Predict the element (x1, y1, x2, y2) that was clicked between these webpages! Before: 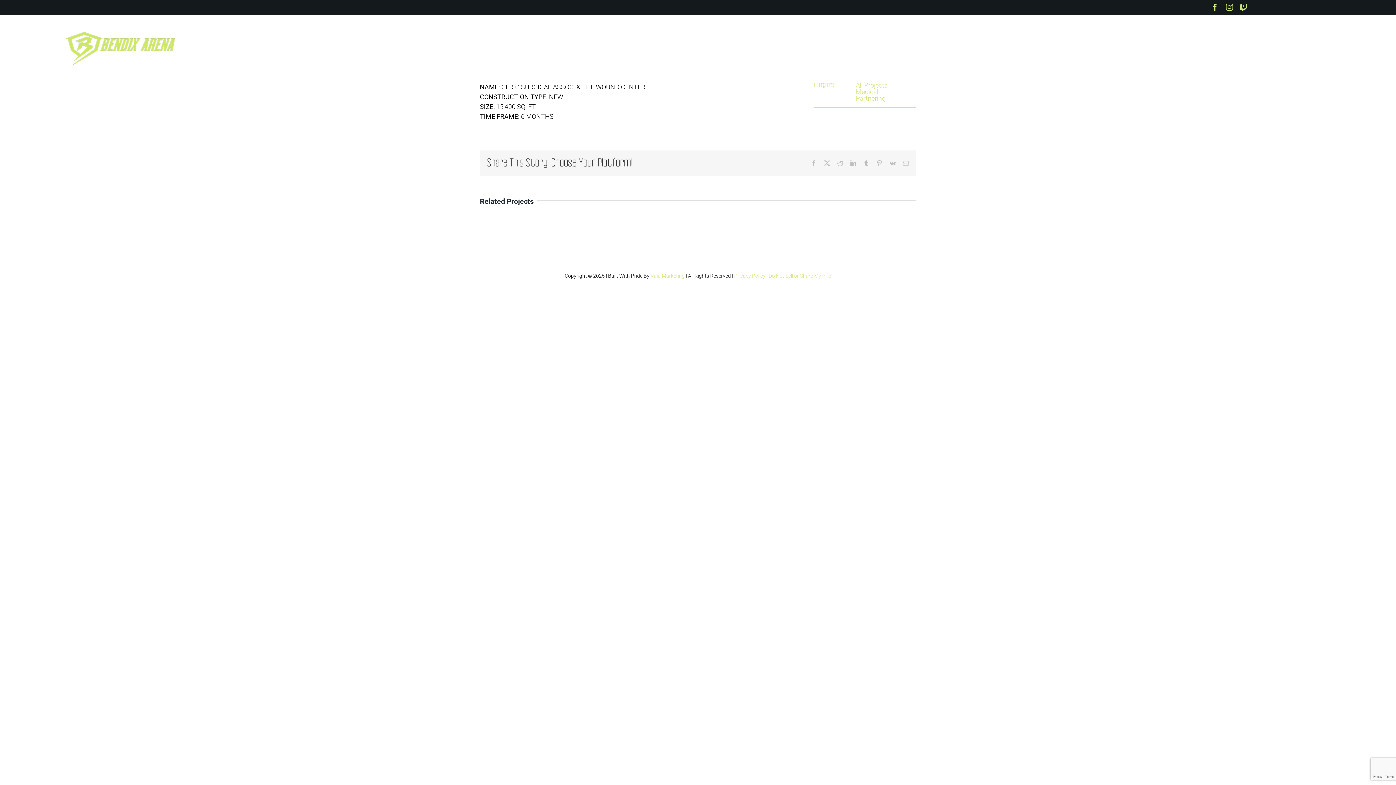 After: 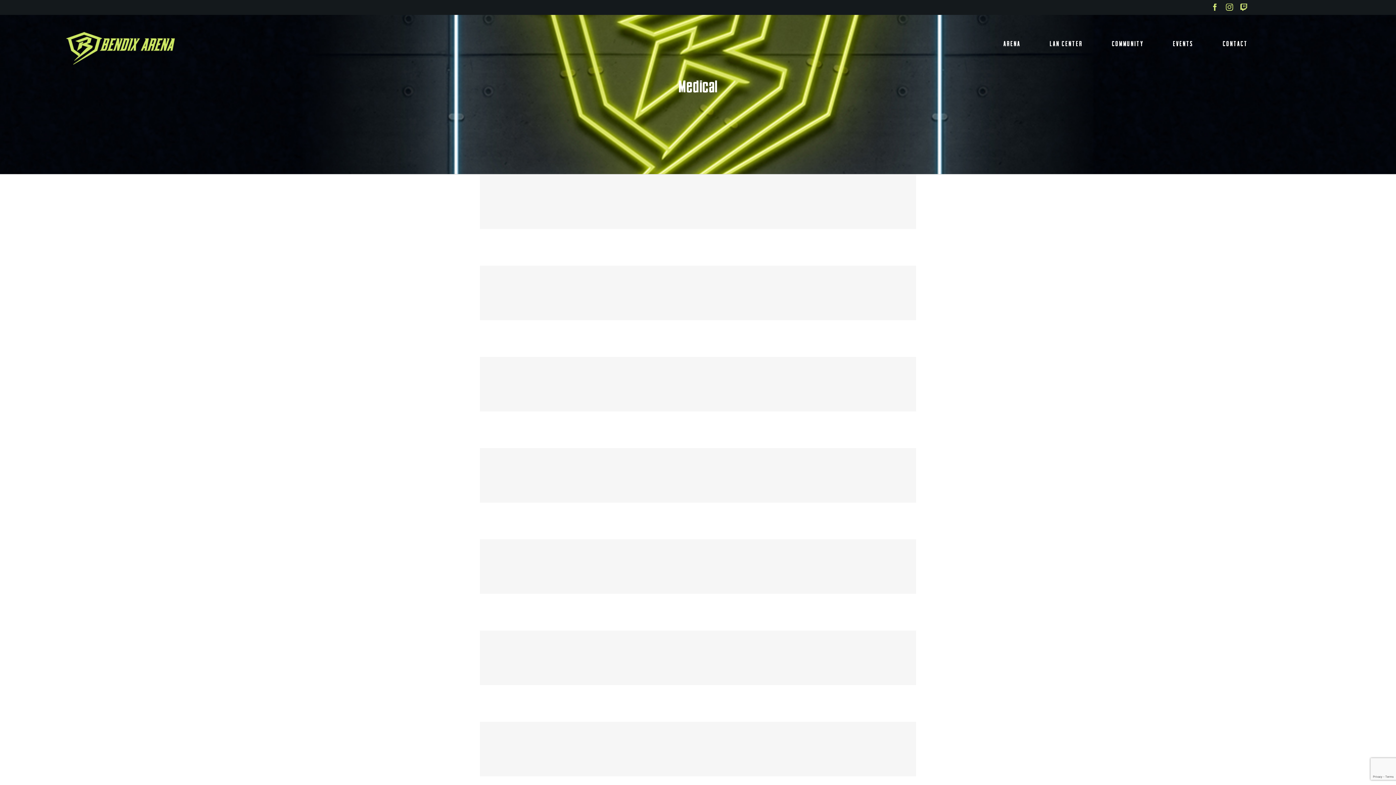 Action: label: Medical bbox: (856, 88, 878, 95)